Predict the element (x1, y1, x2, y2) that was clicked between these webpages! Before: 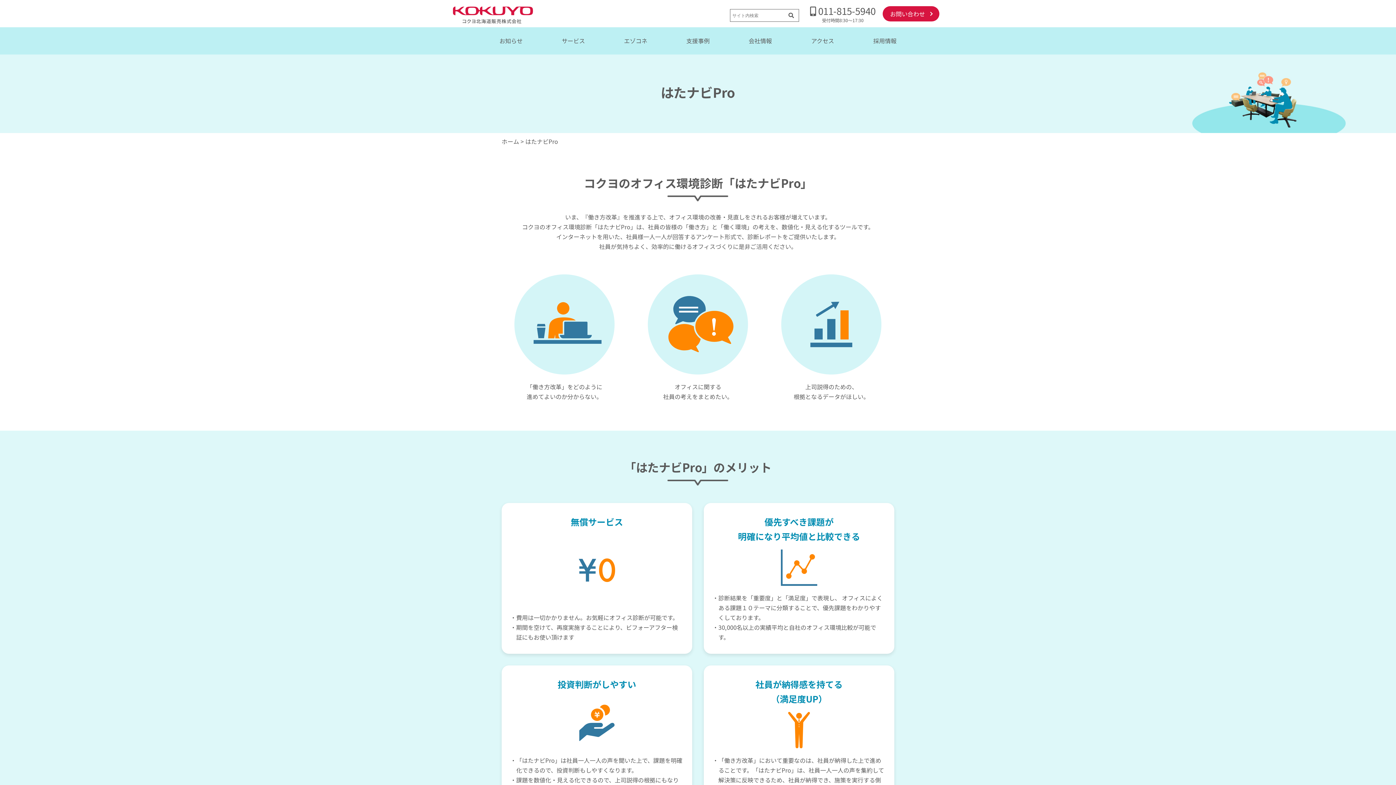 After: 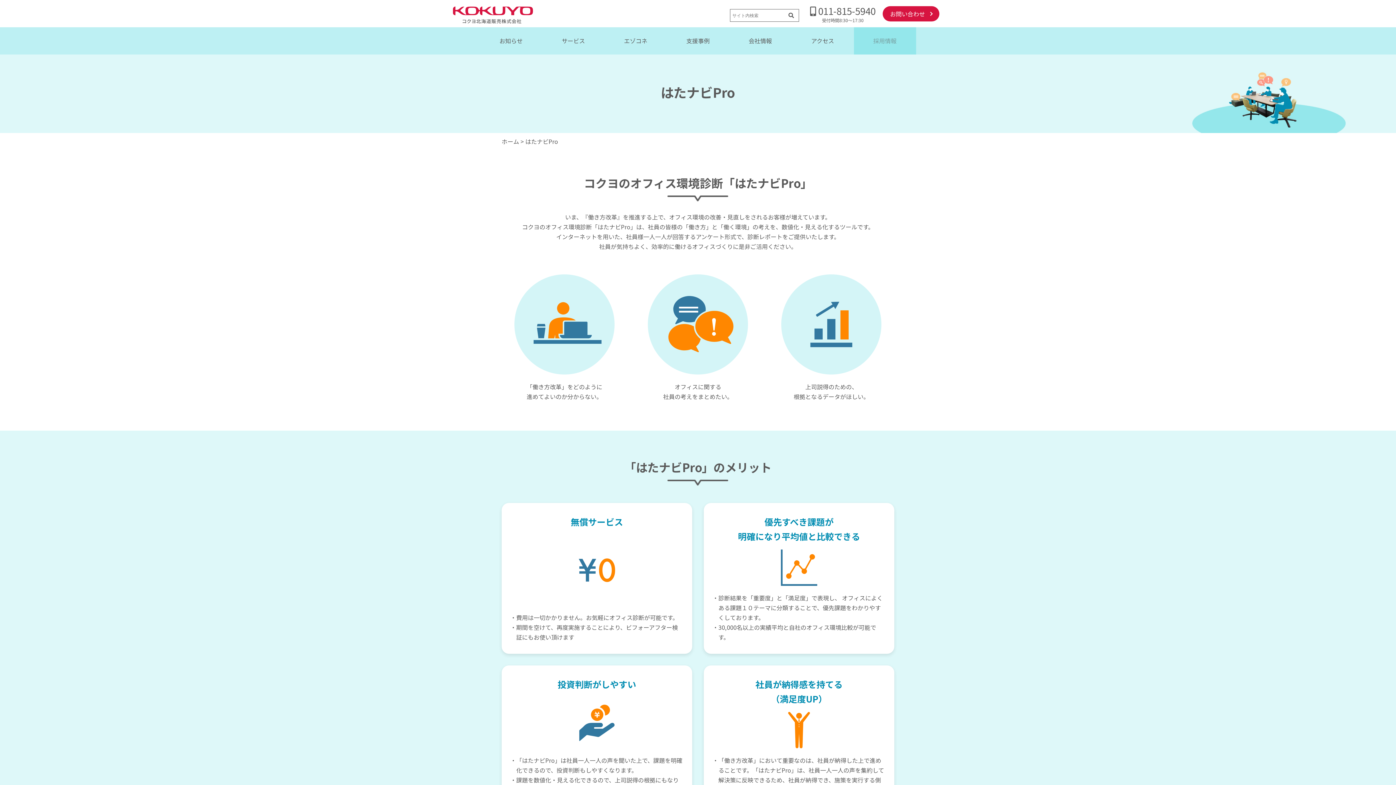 Action: bbox: (854, 27, 916, 54) label: 採用情報